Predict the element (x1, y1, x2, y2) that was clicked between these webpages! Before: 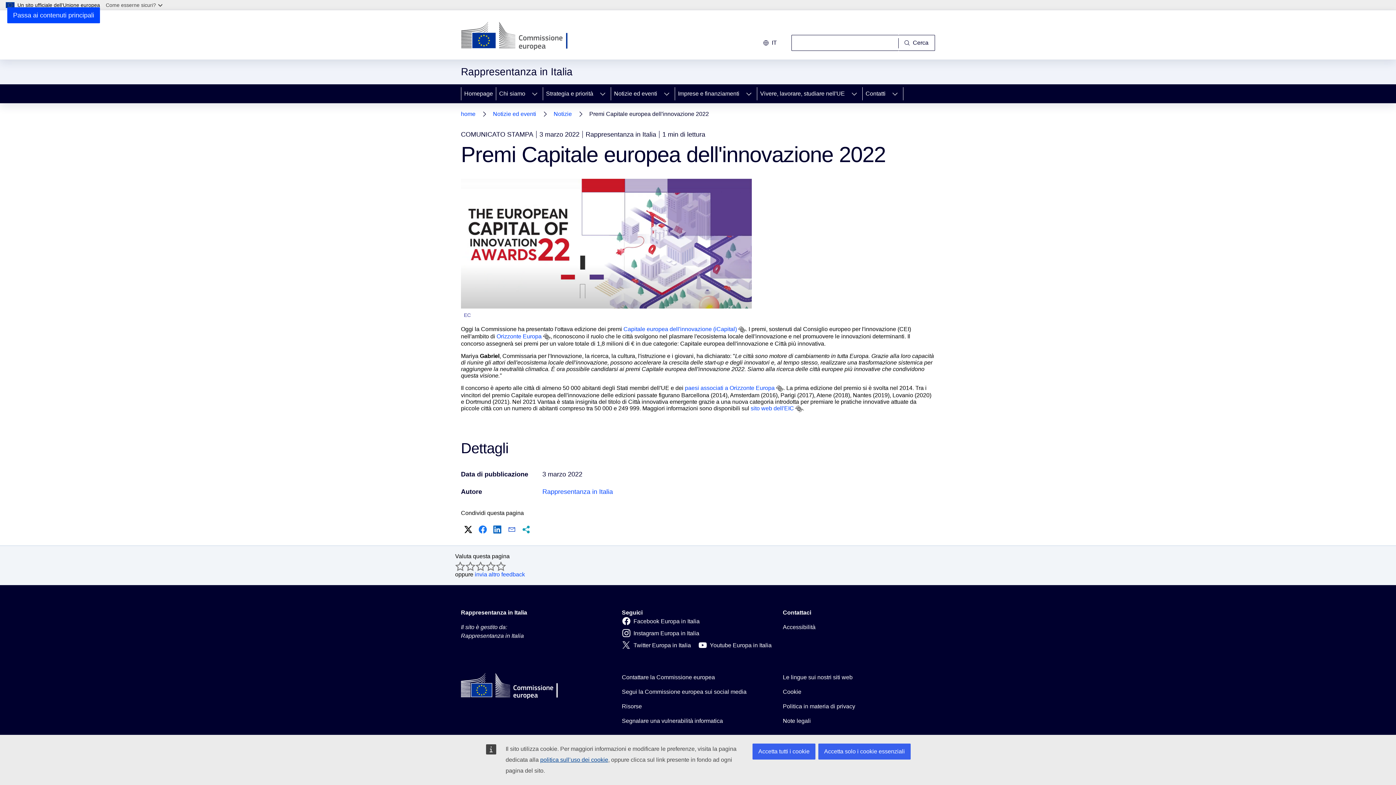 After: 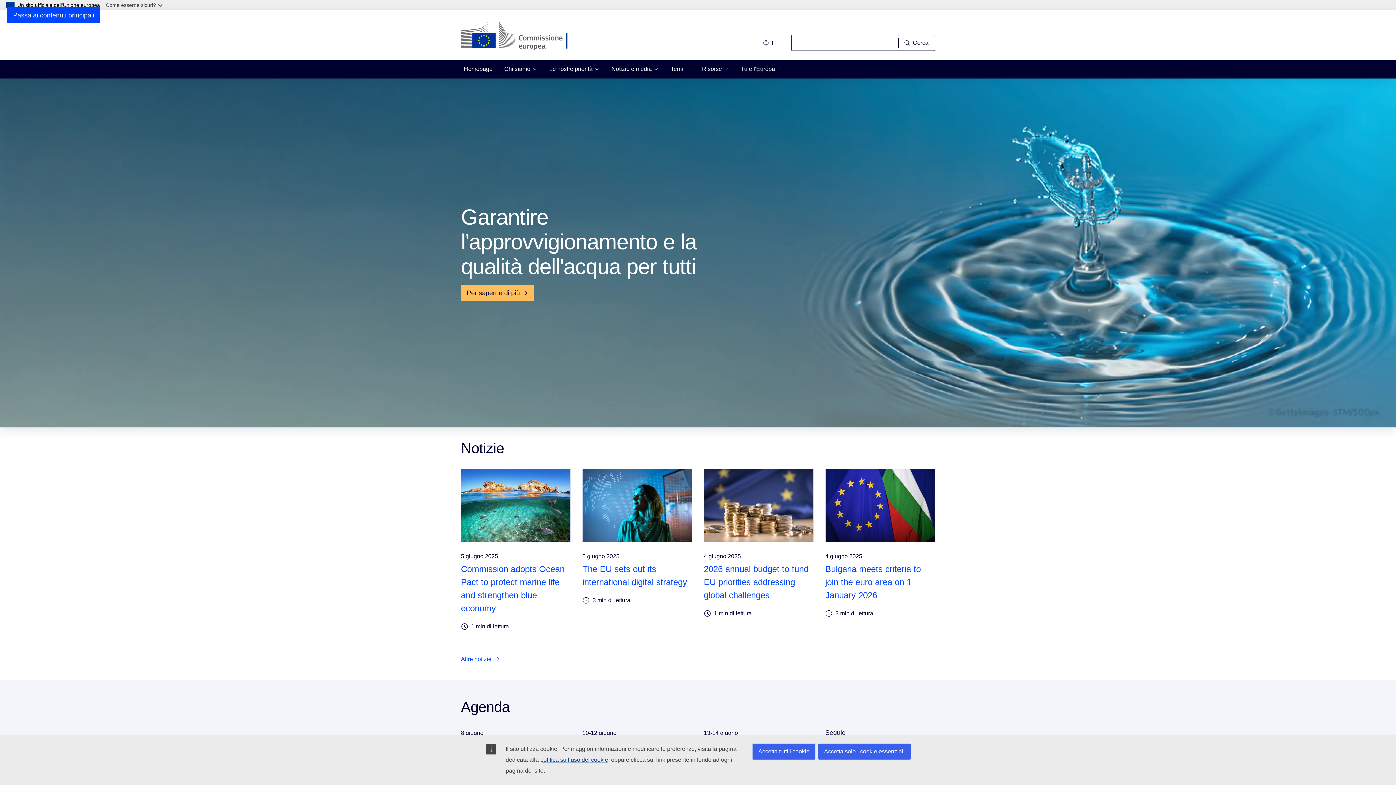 Action: label: Homepage - Commissione europea bbox: (461, 21, 577, 50)